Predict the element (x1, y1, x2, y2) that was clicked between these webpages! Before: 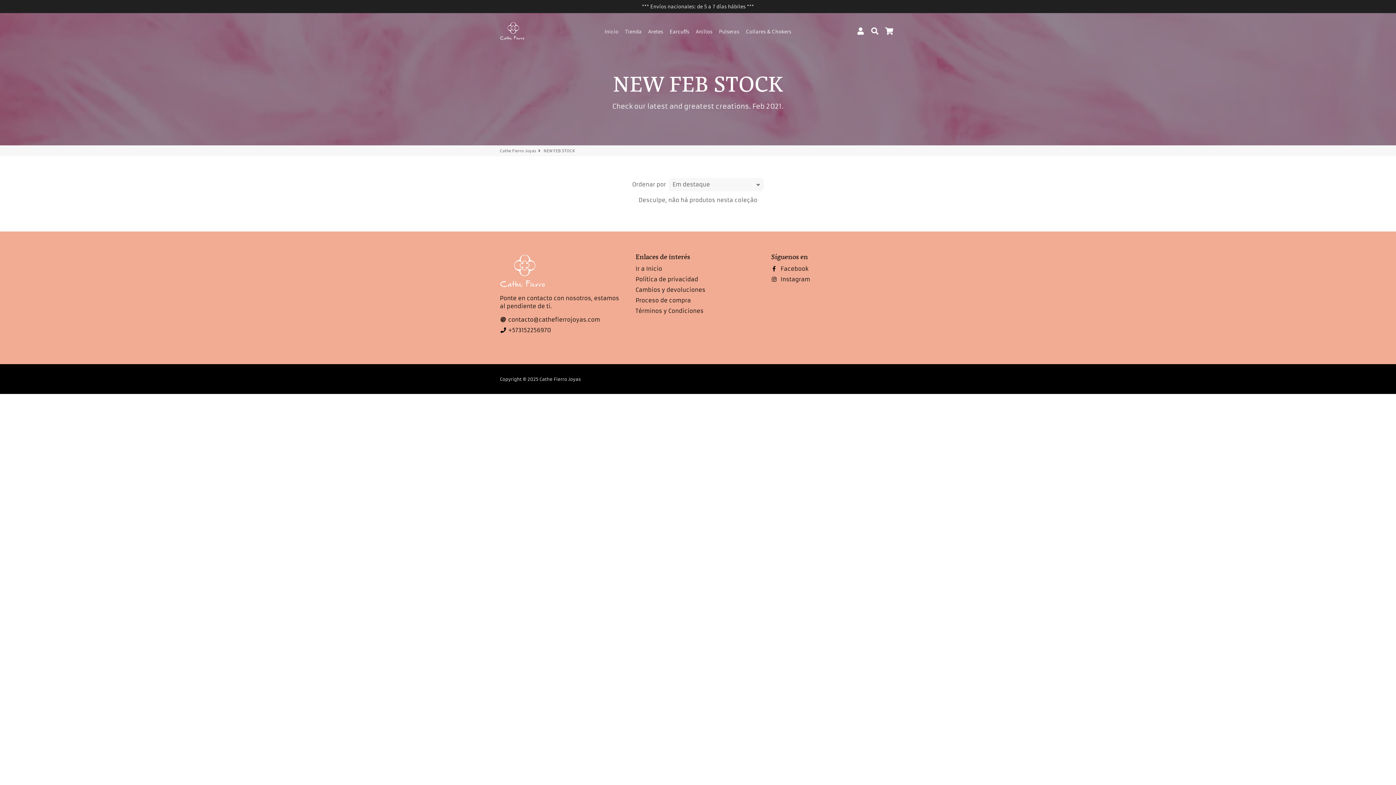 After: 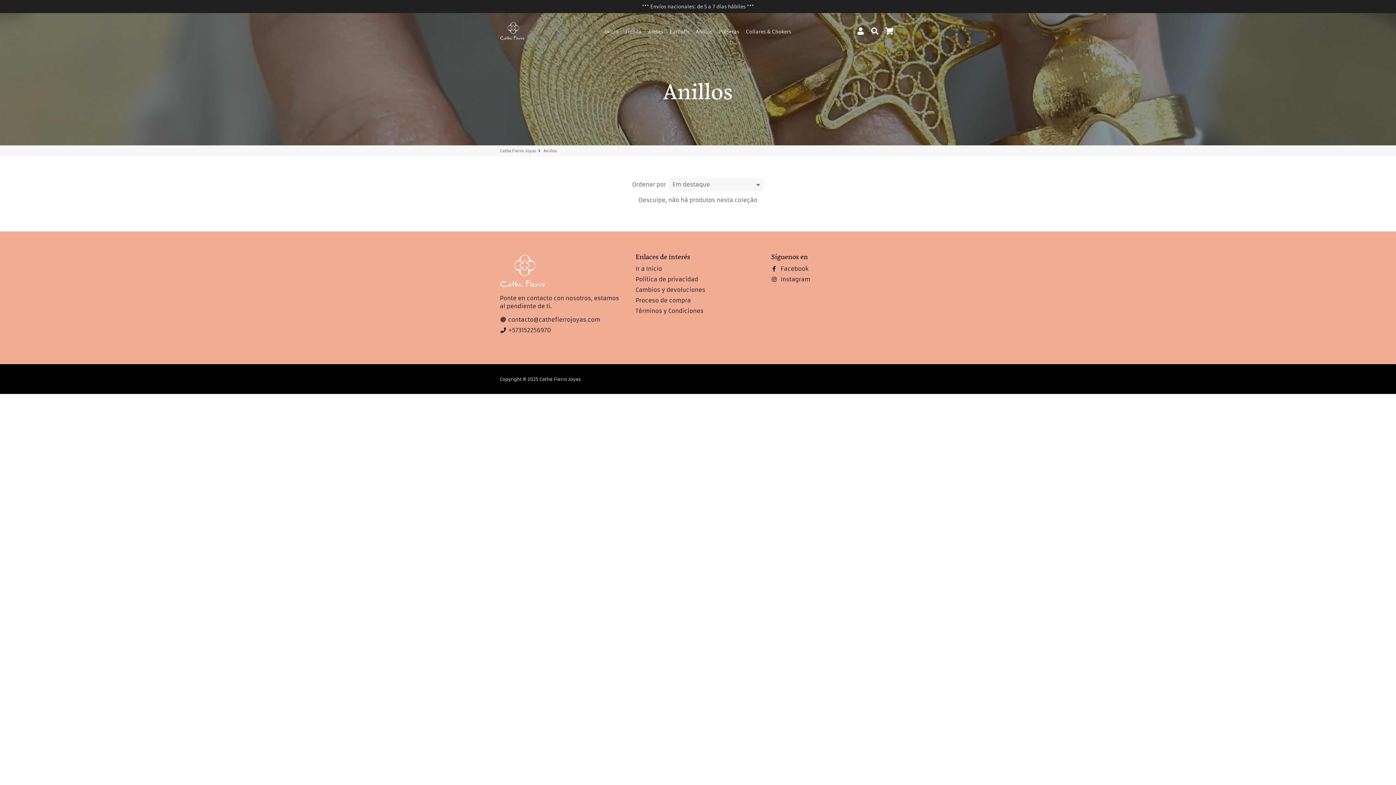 Action: bbox: (693, 26, 715, 36) label: Anillos